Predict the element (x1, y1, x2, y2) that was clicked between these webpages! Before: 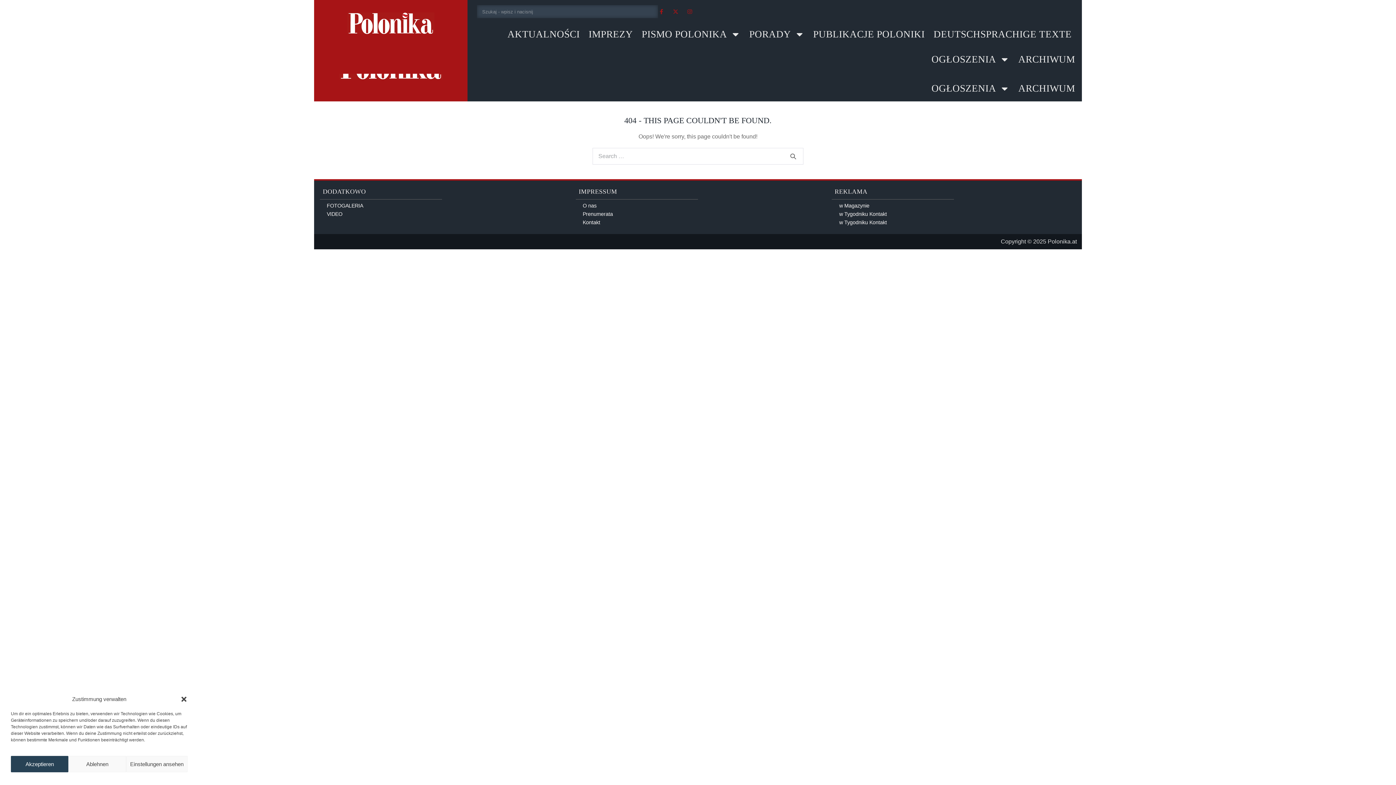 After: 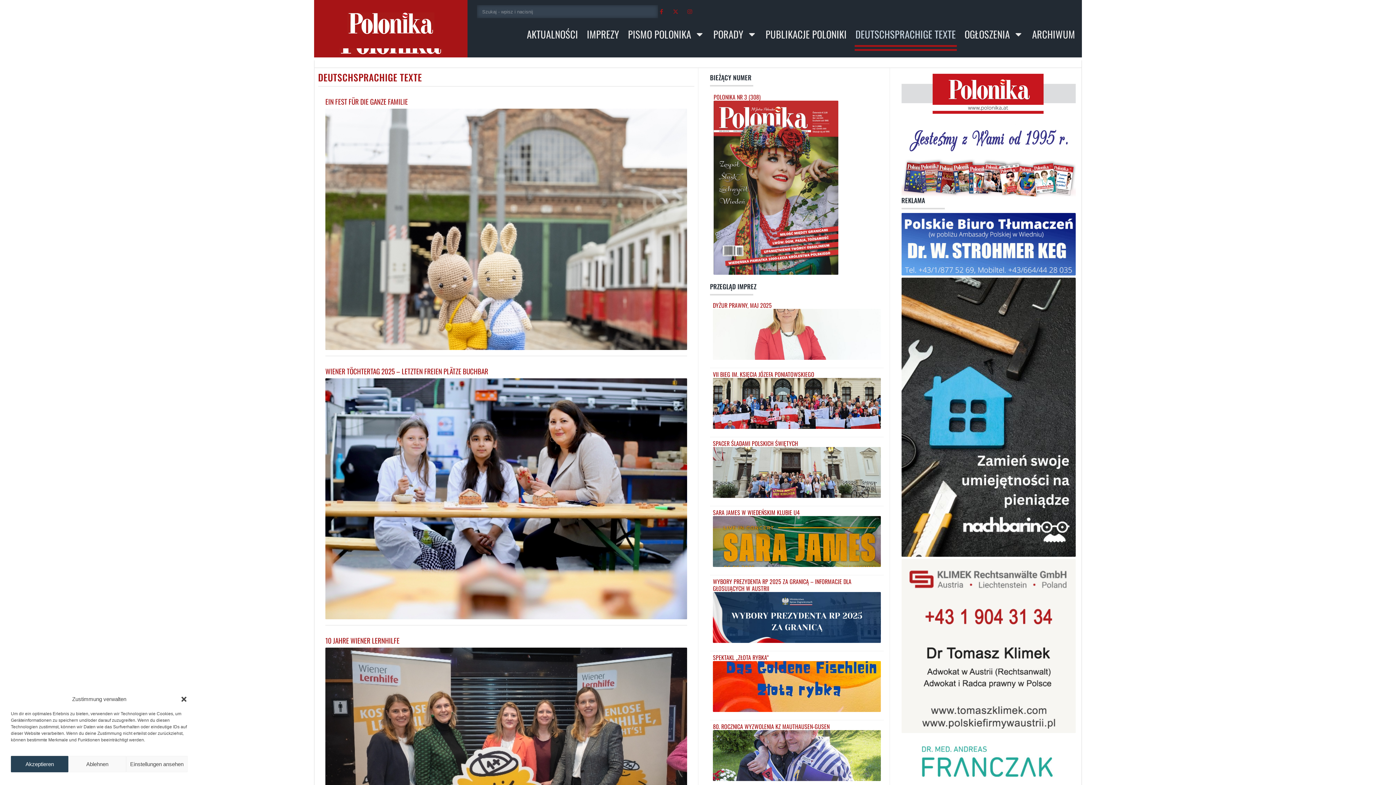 Action: label: DEUTSCHSPRACHIGE TEXTE bbox: (932, 21, 1072, 47)